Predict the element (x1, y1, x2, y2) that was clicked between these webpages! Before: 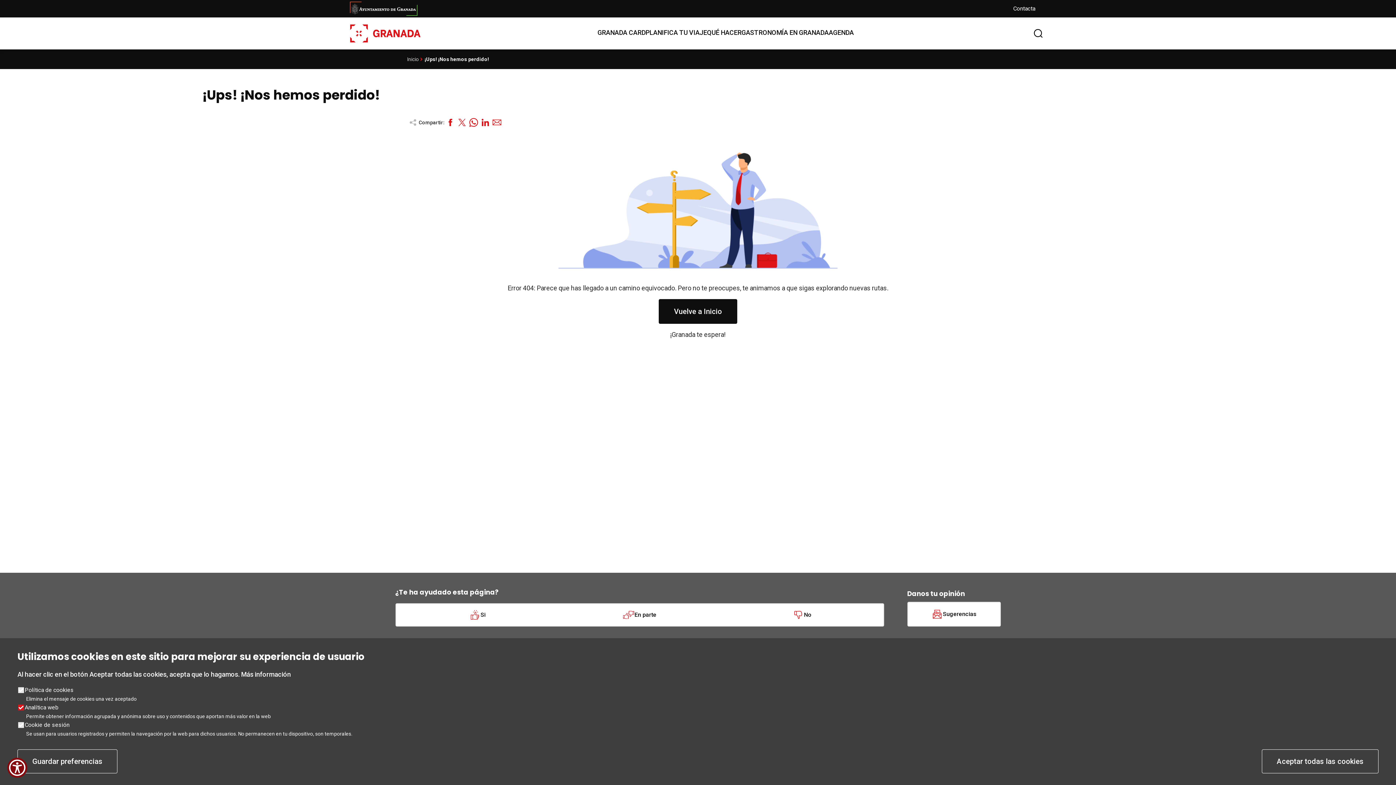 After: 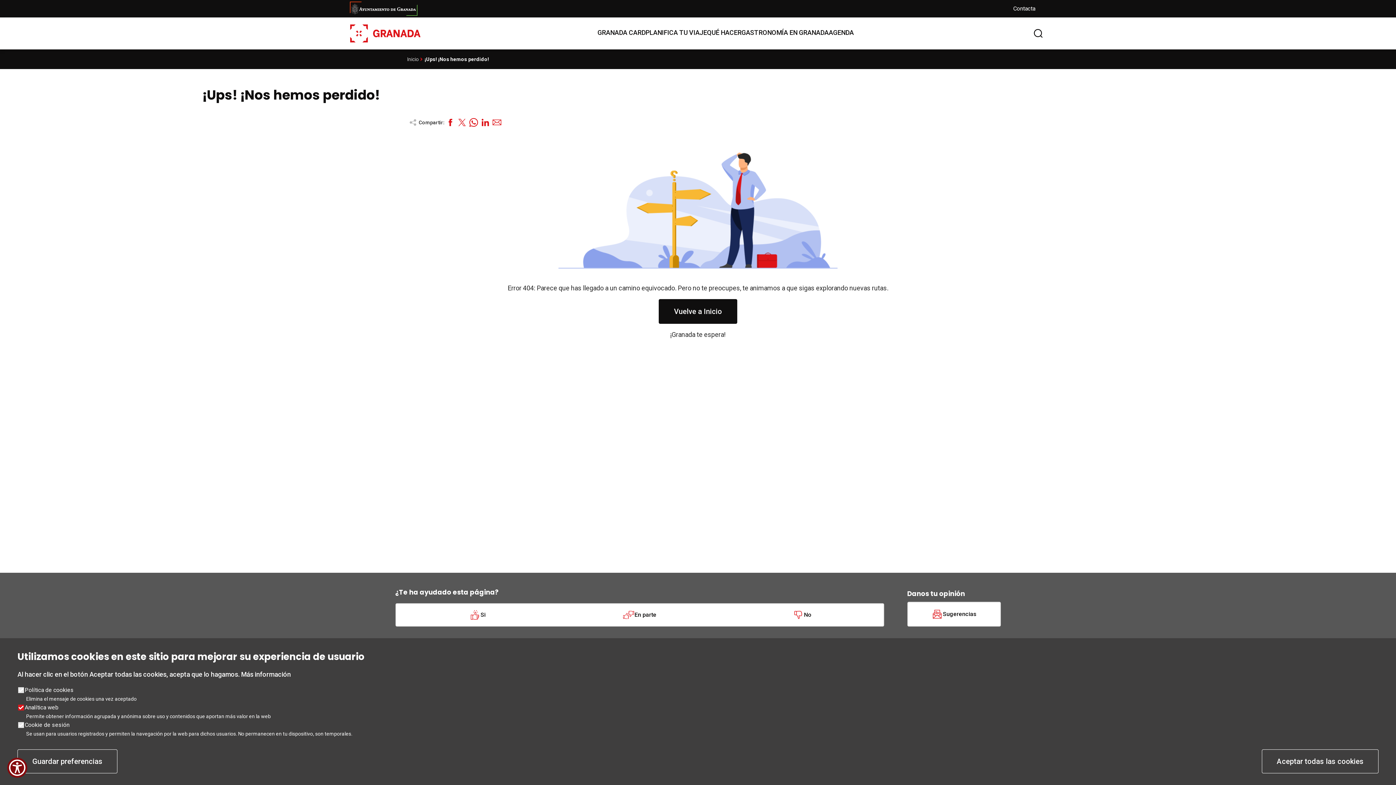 Action: bbox: (456, 116, 468, 128)